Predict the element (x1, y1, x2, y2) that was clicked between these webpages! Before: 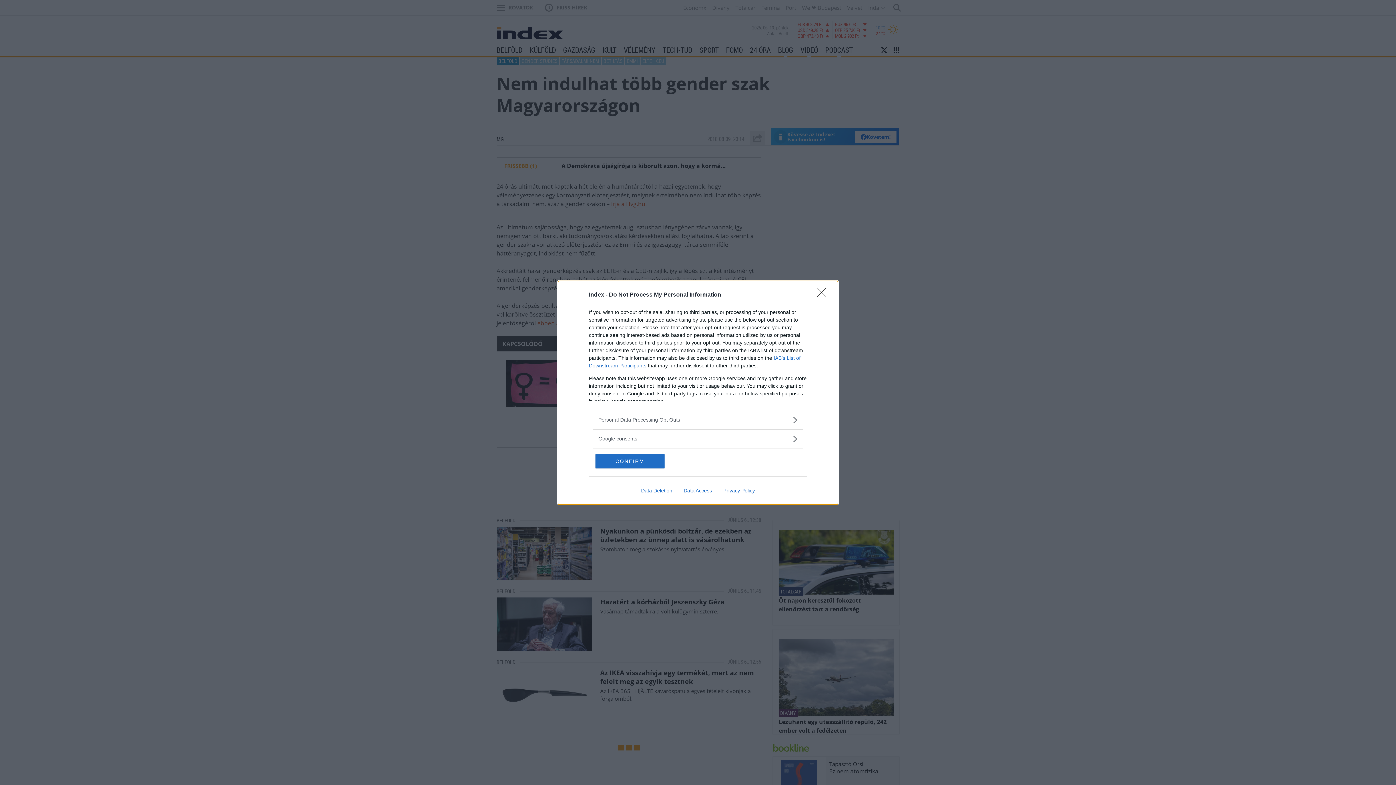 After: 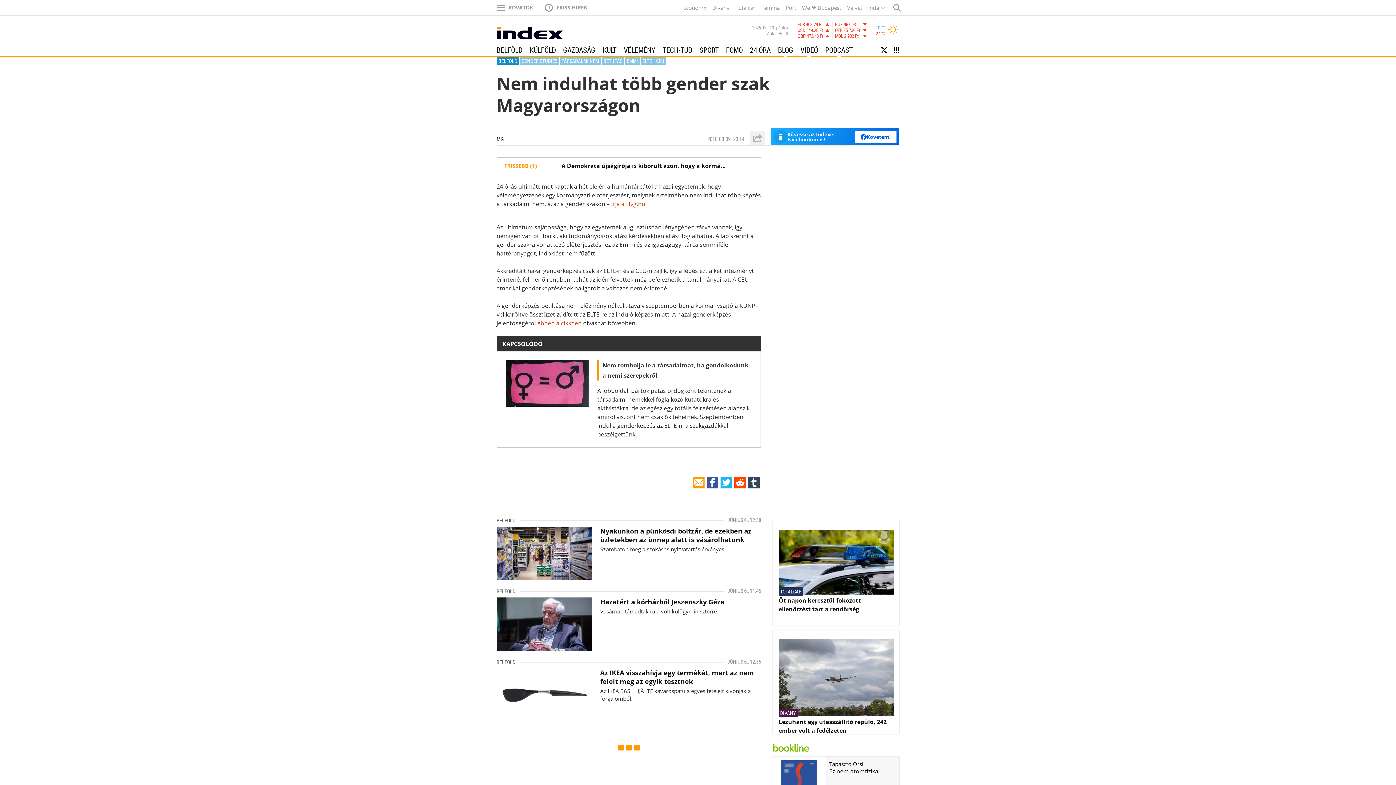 Action: label: CONFIRM bbox: (595, 454, 664, 468)